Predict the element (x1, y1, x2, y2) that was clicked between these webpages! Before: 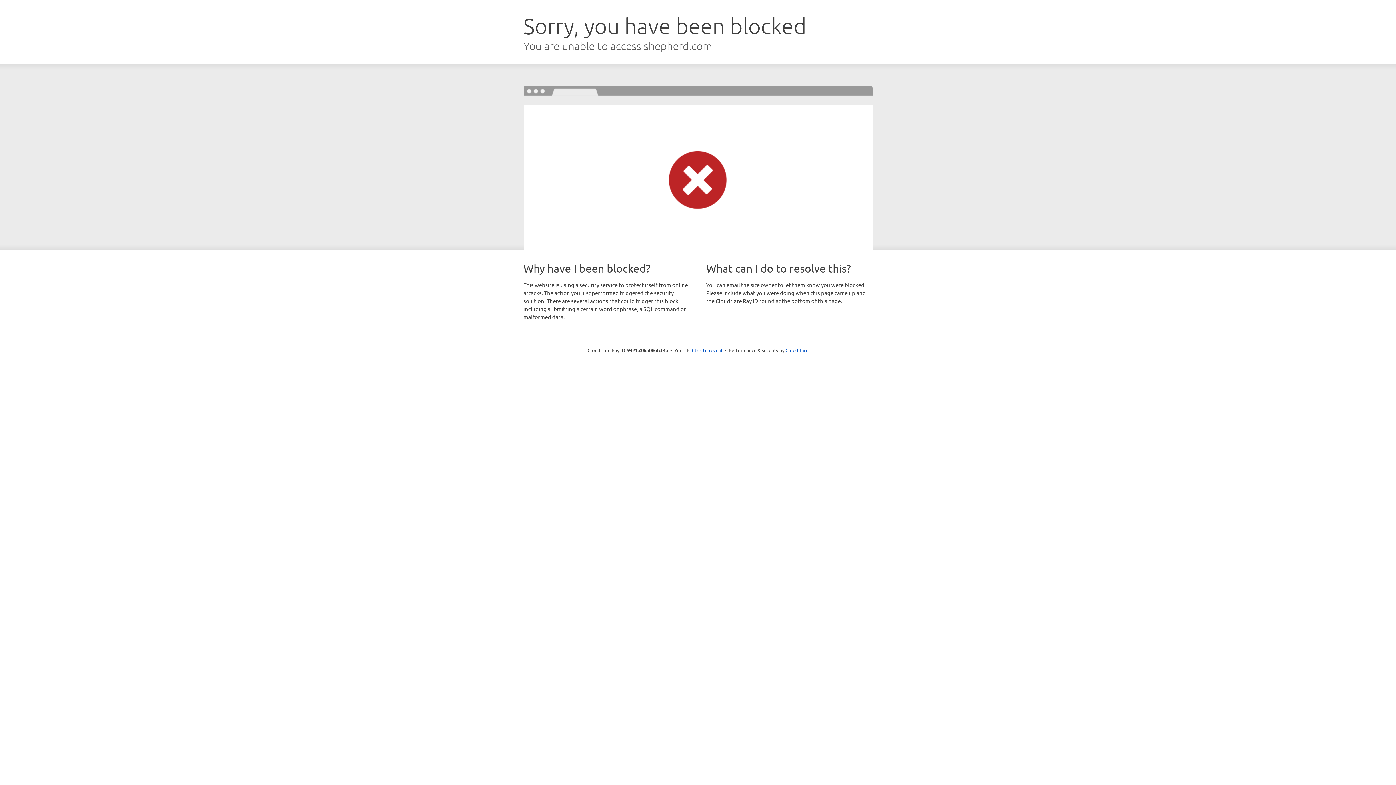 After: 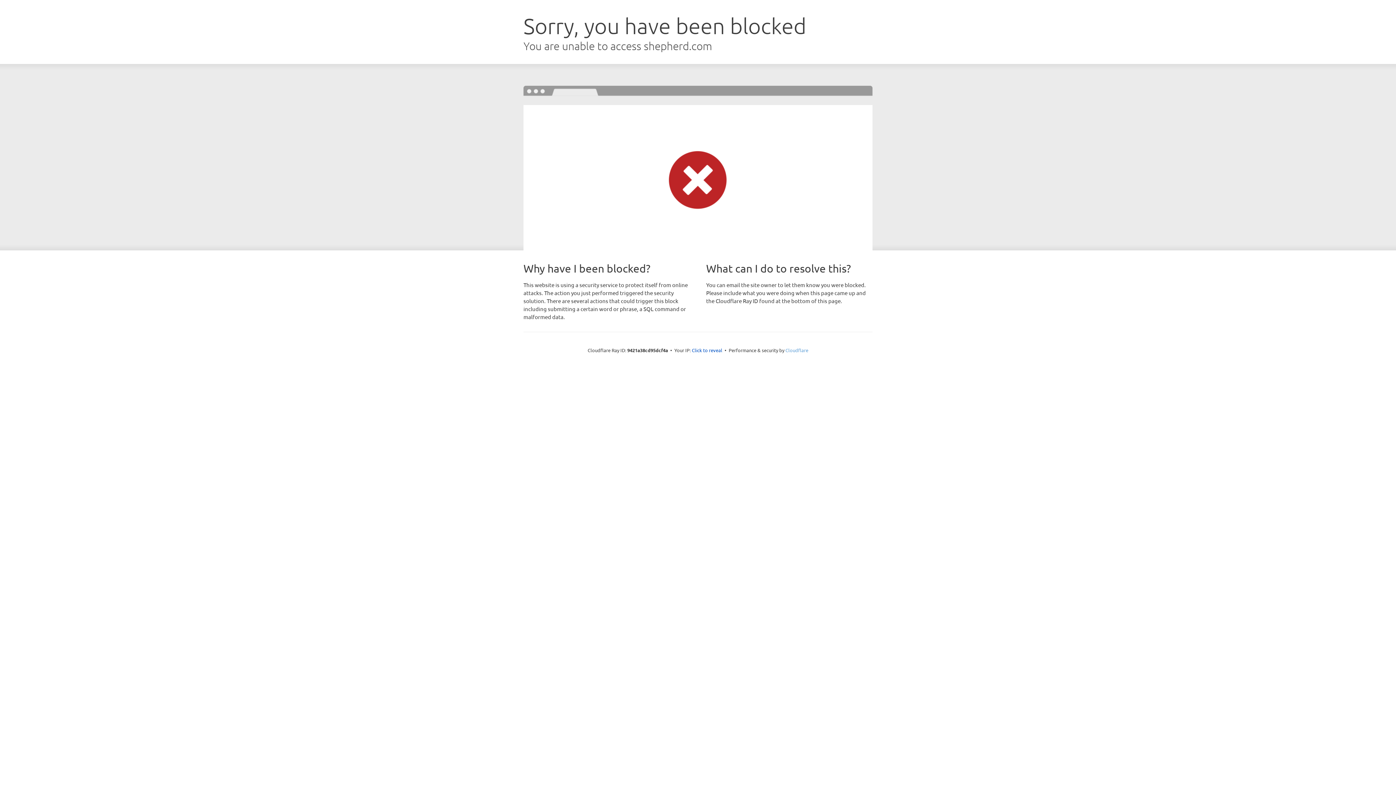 Action: bbox: (785, 347, 808, 353) label: Cloudflare